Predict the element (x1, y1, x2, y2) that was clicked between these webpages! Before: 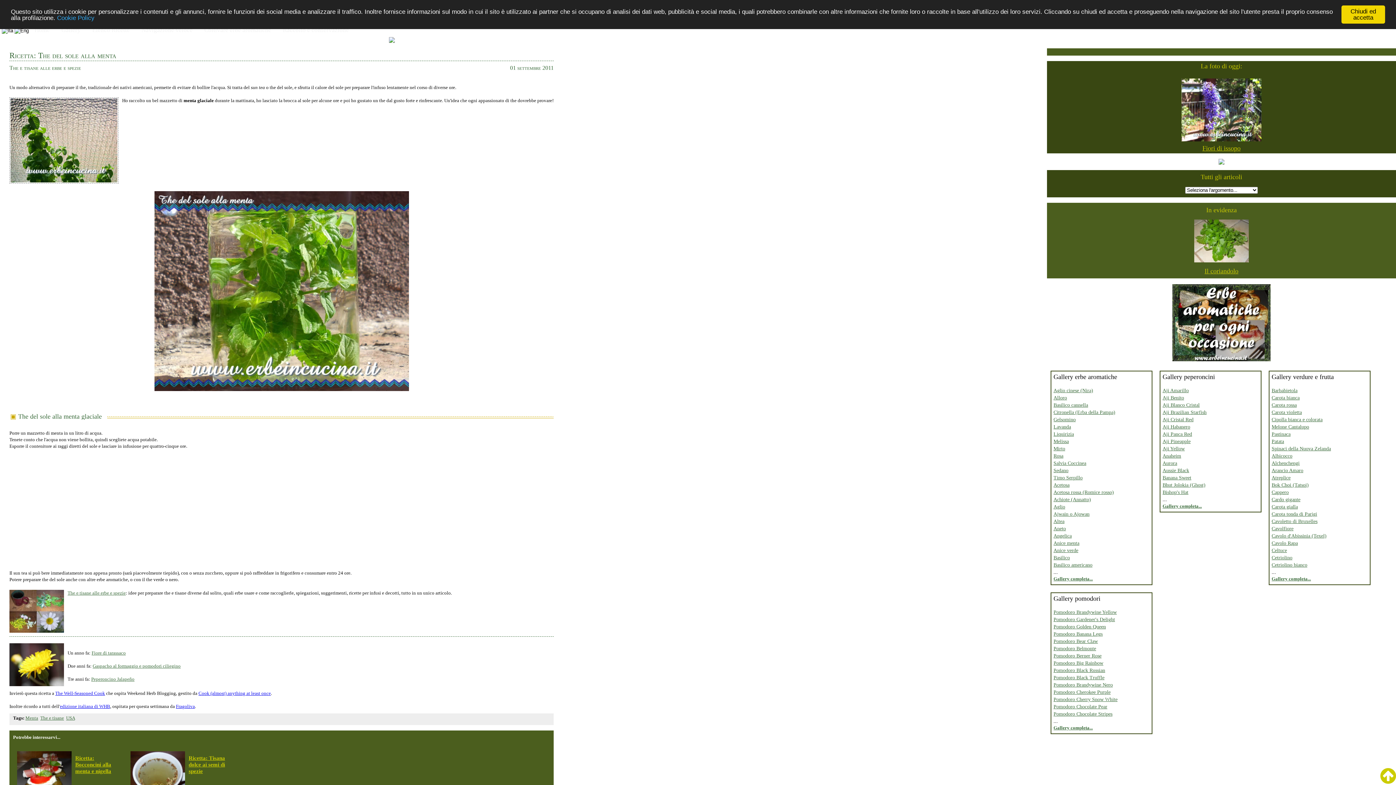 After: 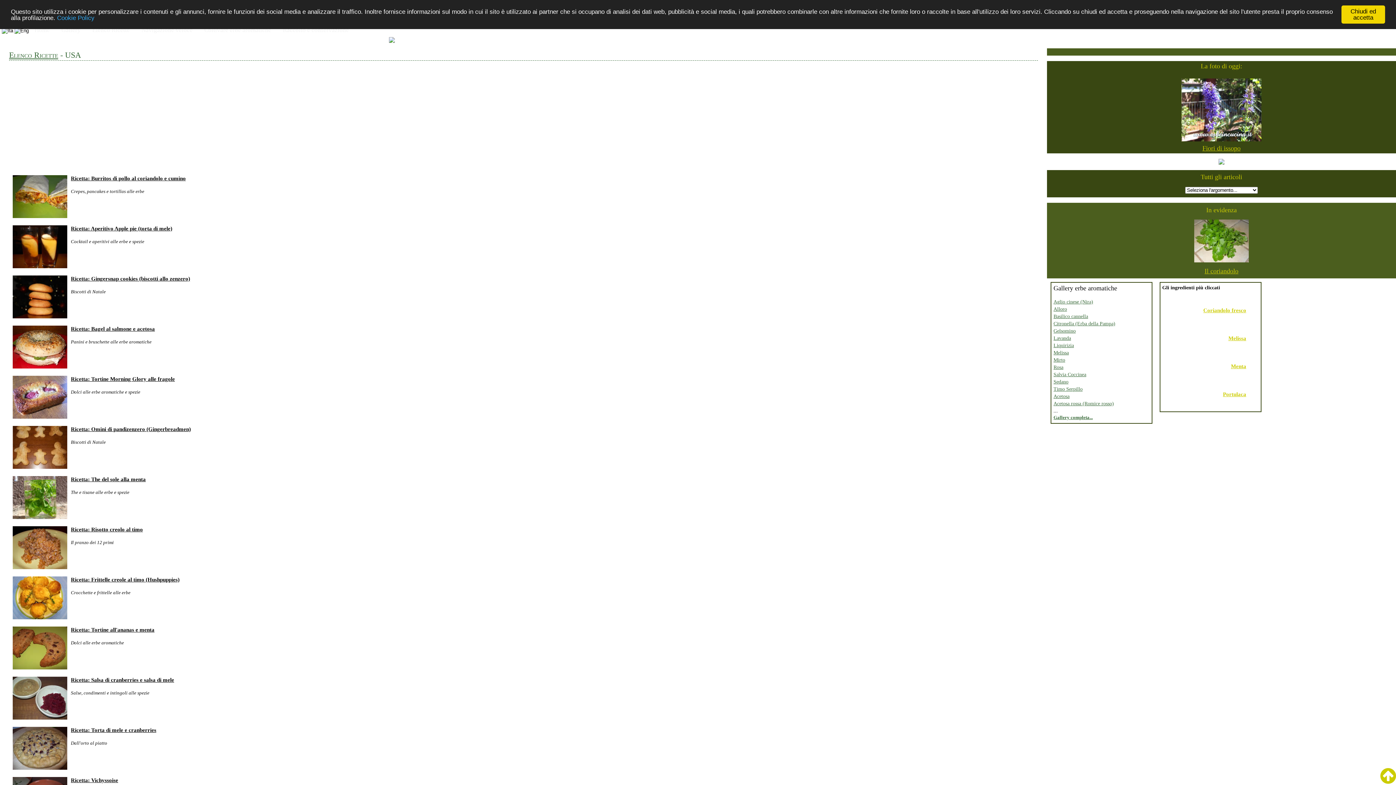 Action: label: USA bbox: (66, 715, 74, 721)